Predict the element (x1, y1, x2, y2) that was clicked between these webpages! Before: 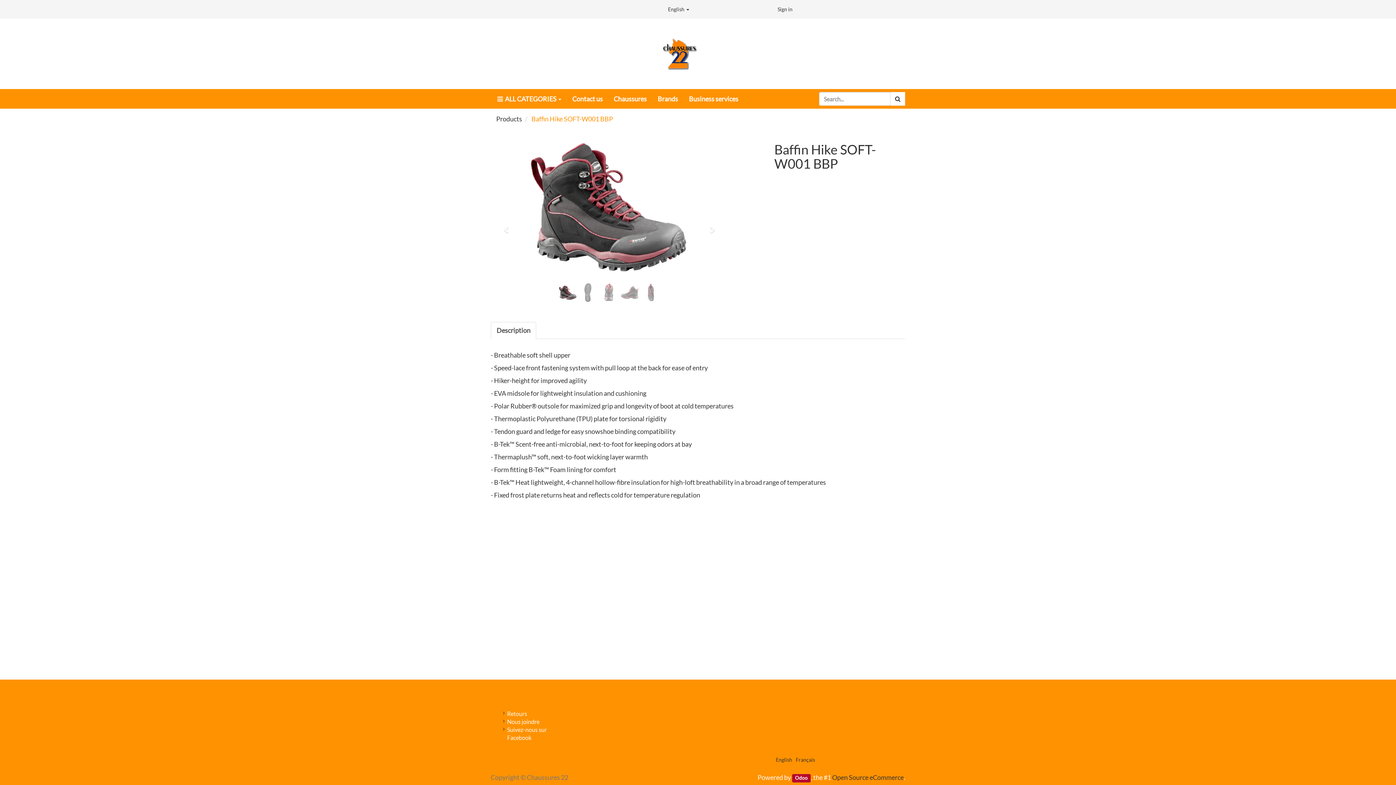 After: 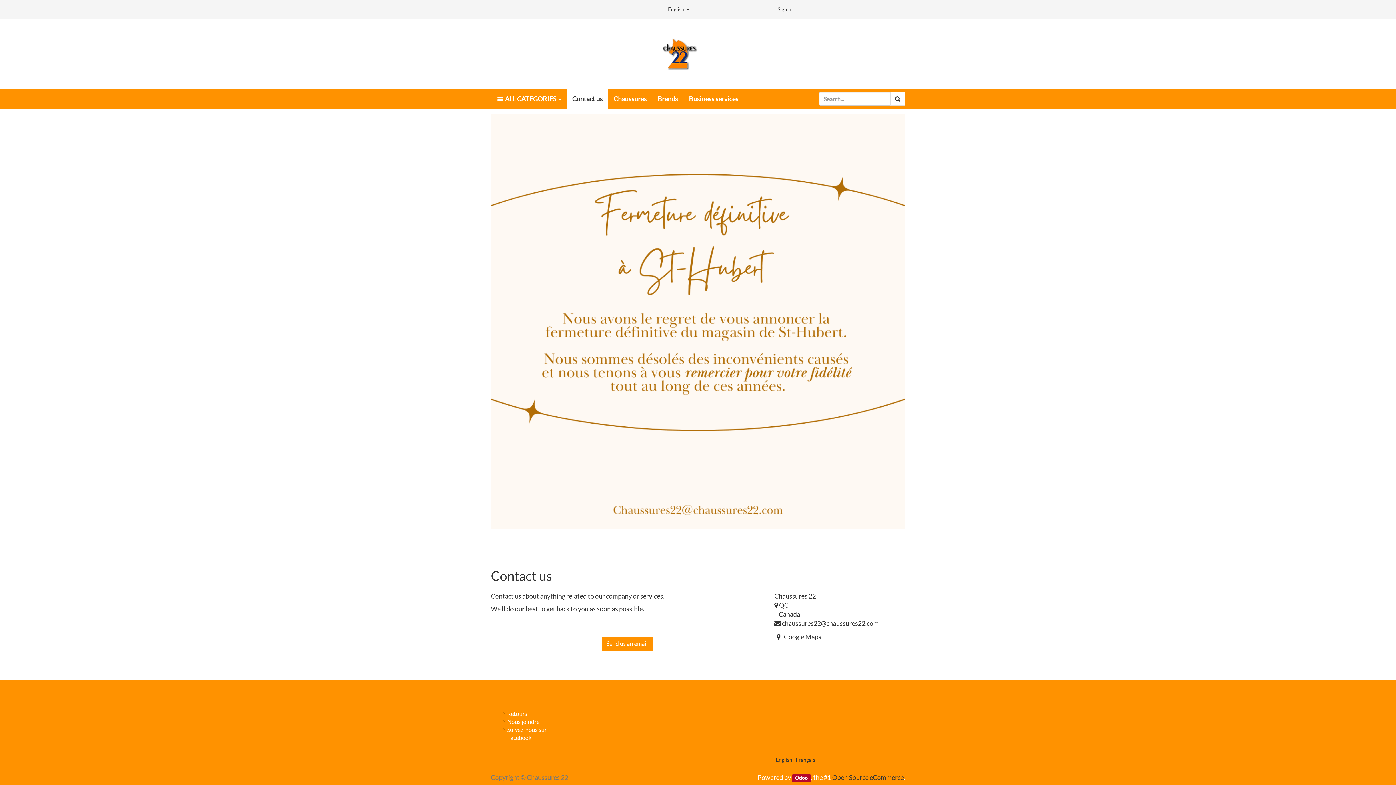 Action: bbox: (638, 24, 722, 83)